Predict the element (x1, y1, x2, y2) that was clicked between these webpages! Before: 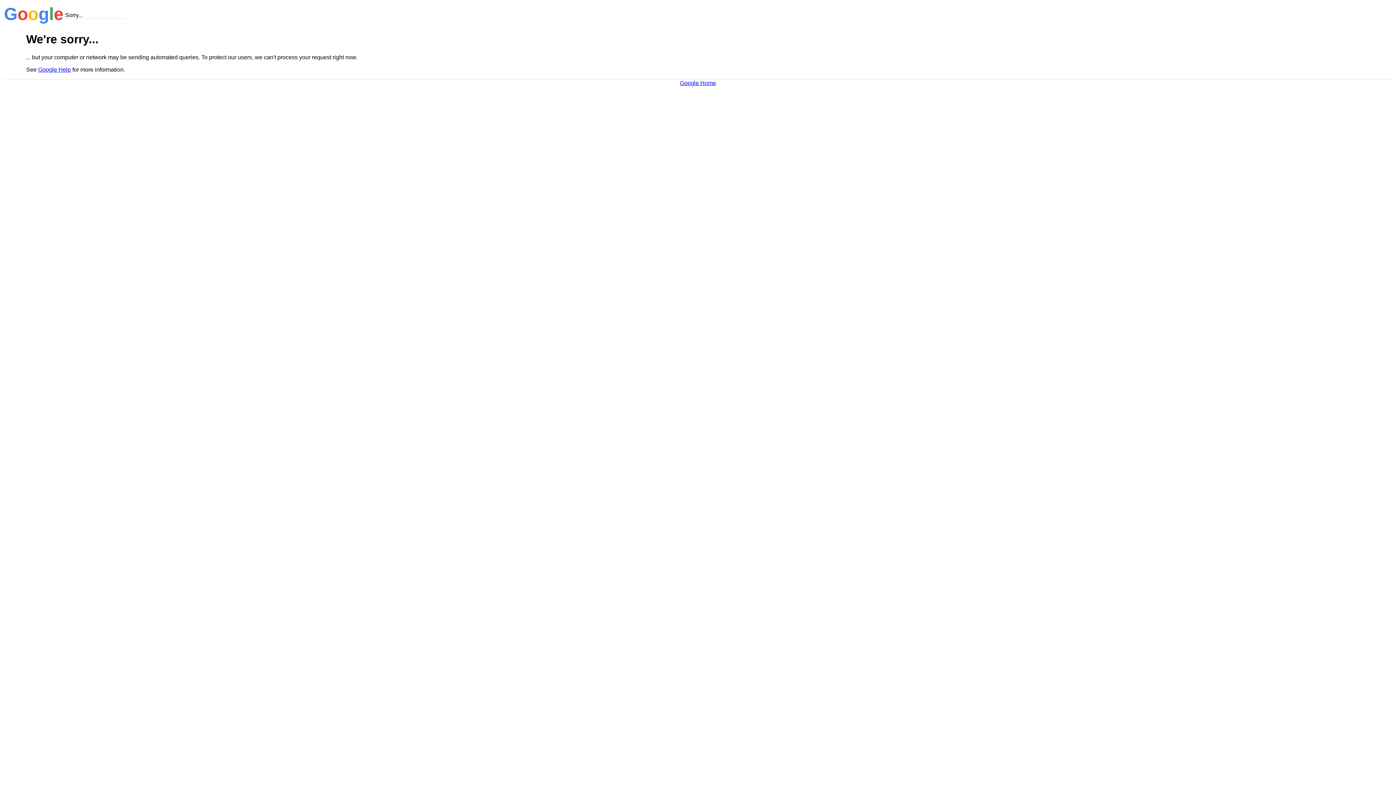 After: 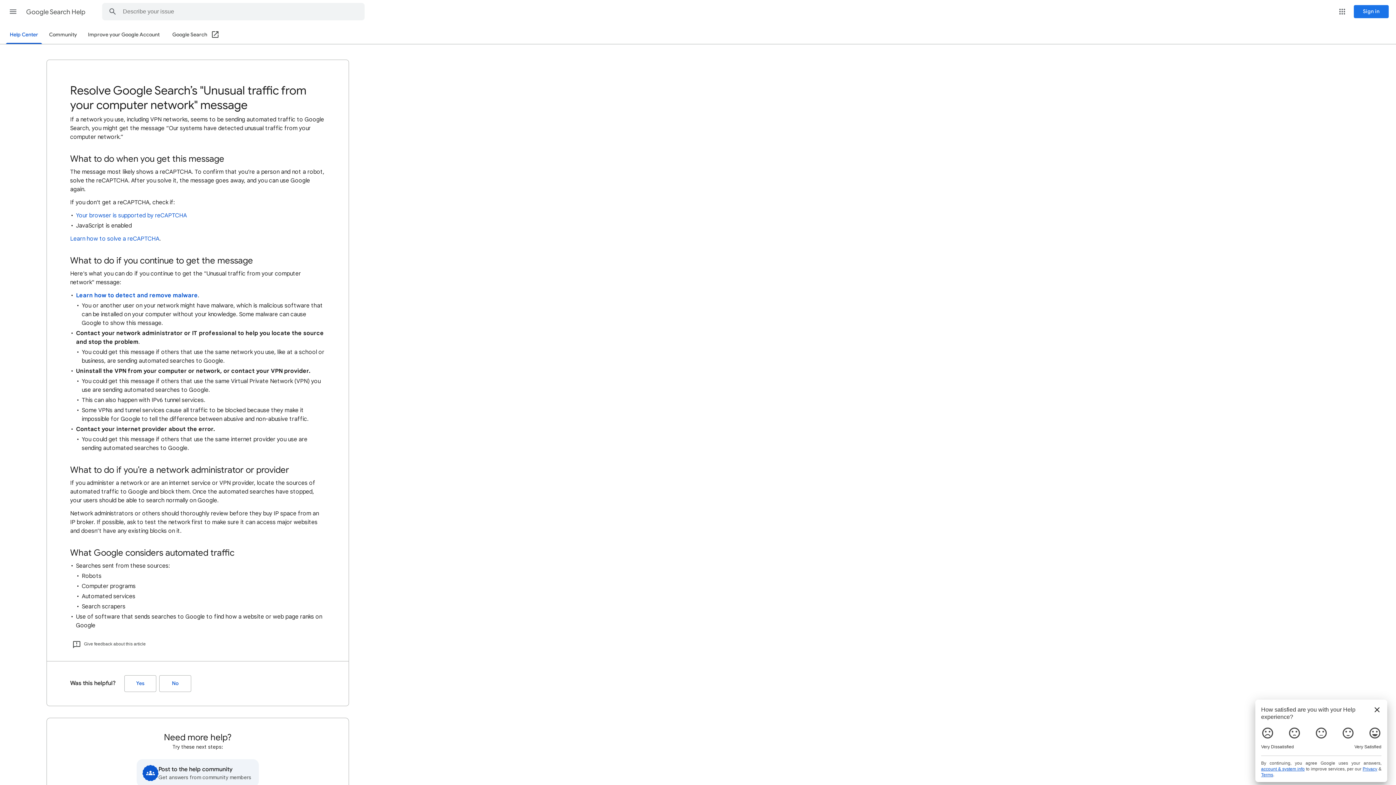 Action: bbox: (38, 66, 70, 72) label: Google Help